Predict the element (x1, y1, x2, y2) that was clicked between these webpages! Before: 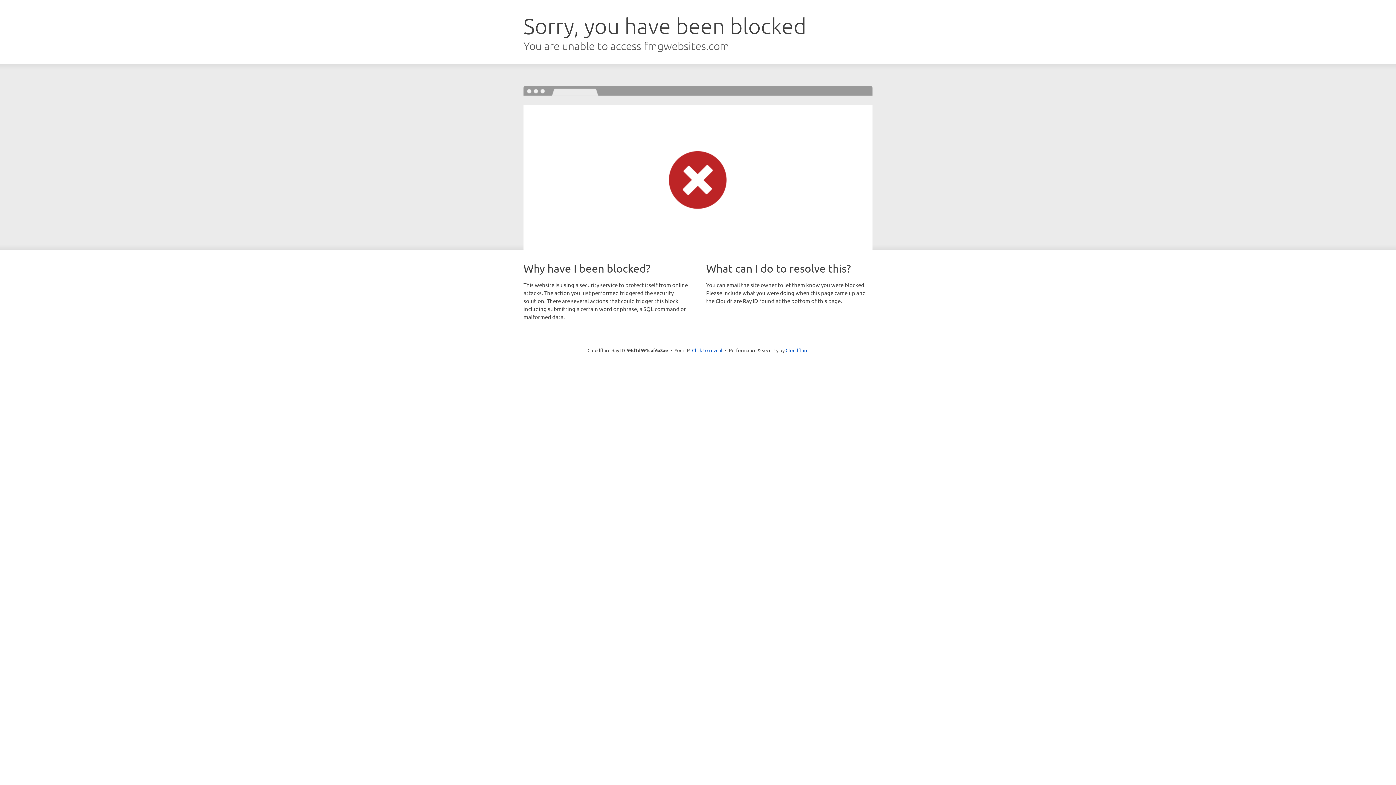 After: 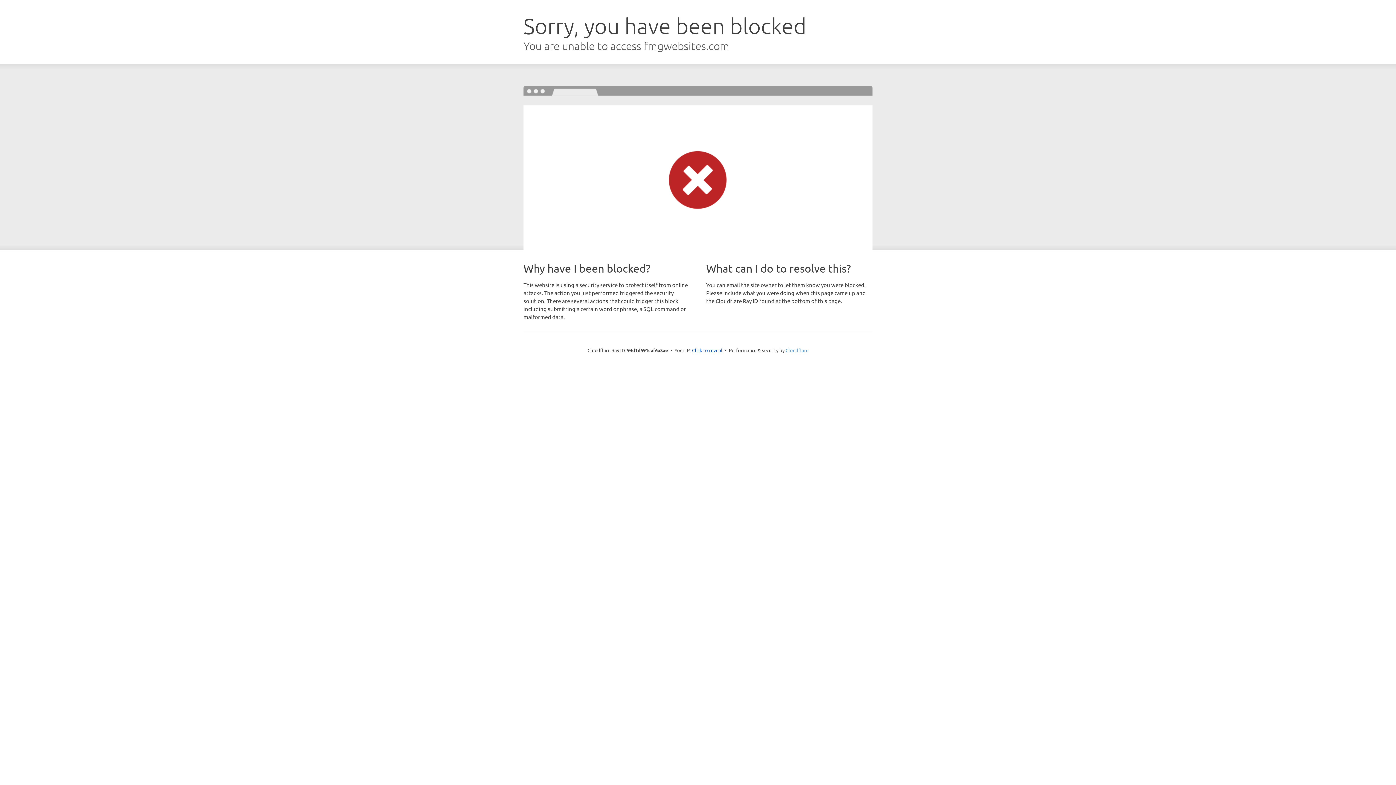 Action: bbox: (785, 347, 808, 353) label: Cloudflare